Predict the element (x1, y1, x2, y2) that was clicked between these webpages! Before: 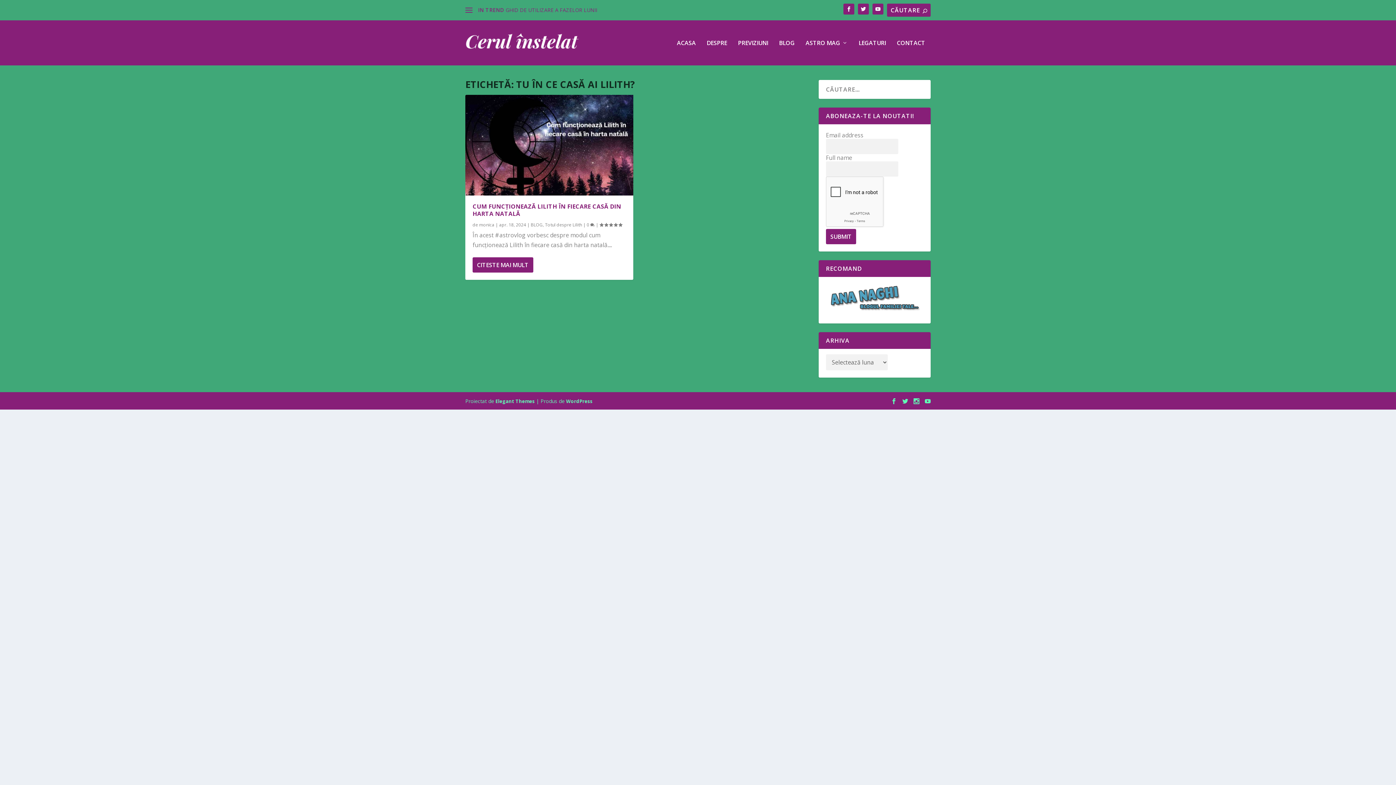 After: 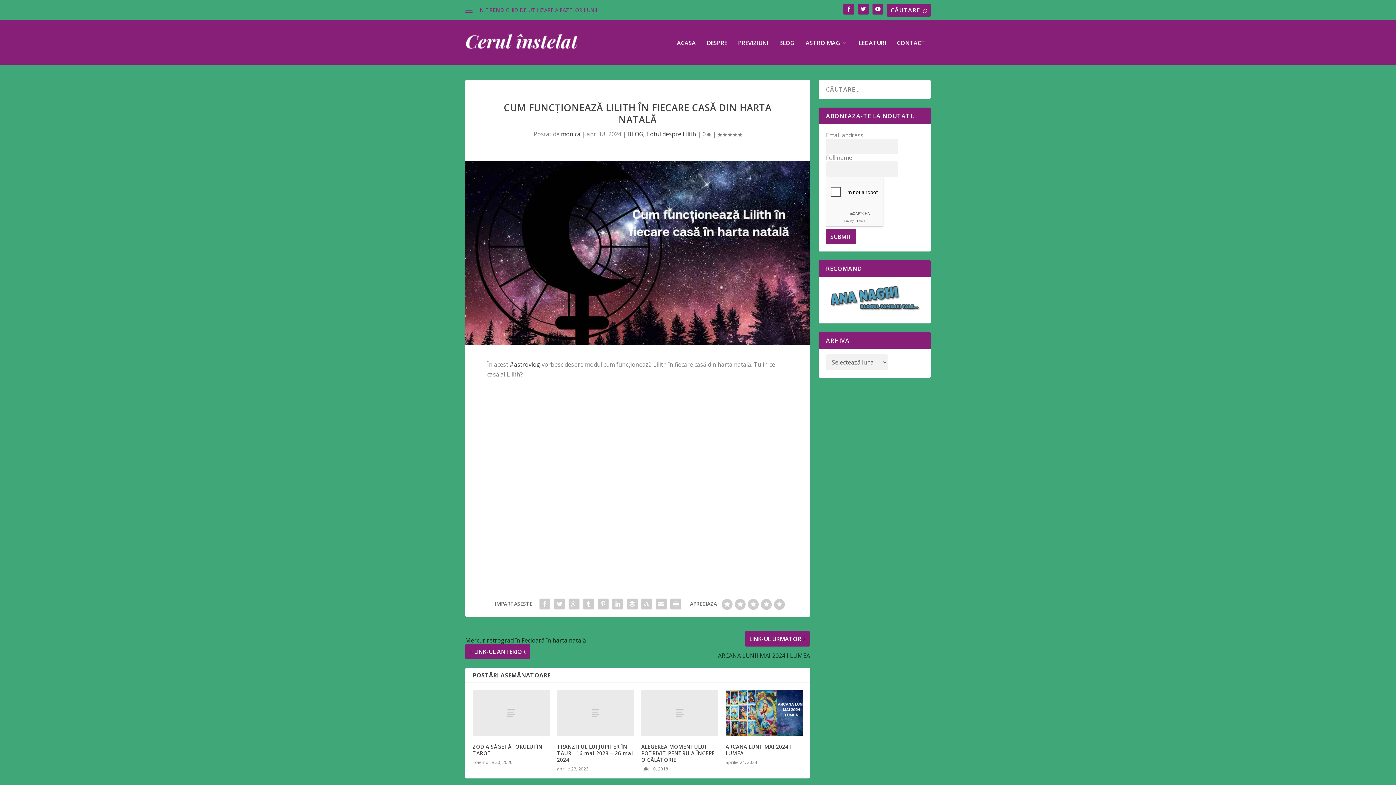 Action: label: CITESTE MAI MULT bbox: (472, 257, 533, 272)